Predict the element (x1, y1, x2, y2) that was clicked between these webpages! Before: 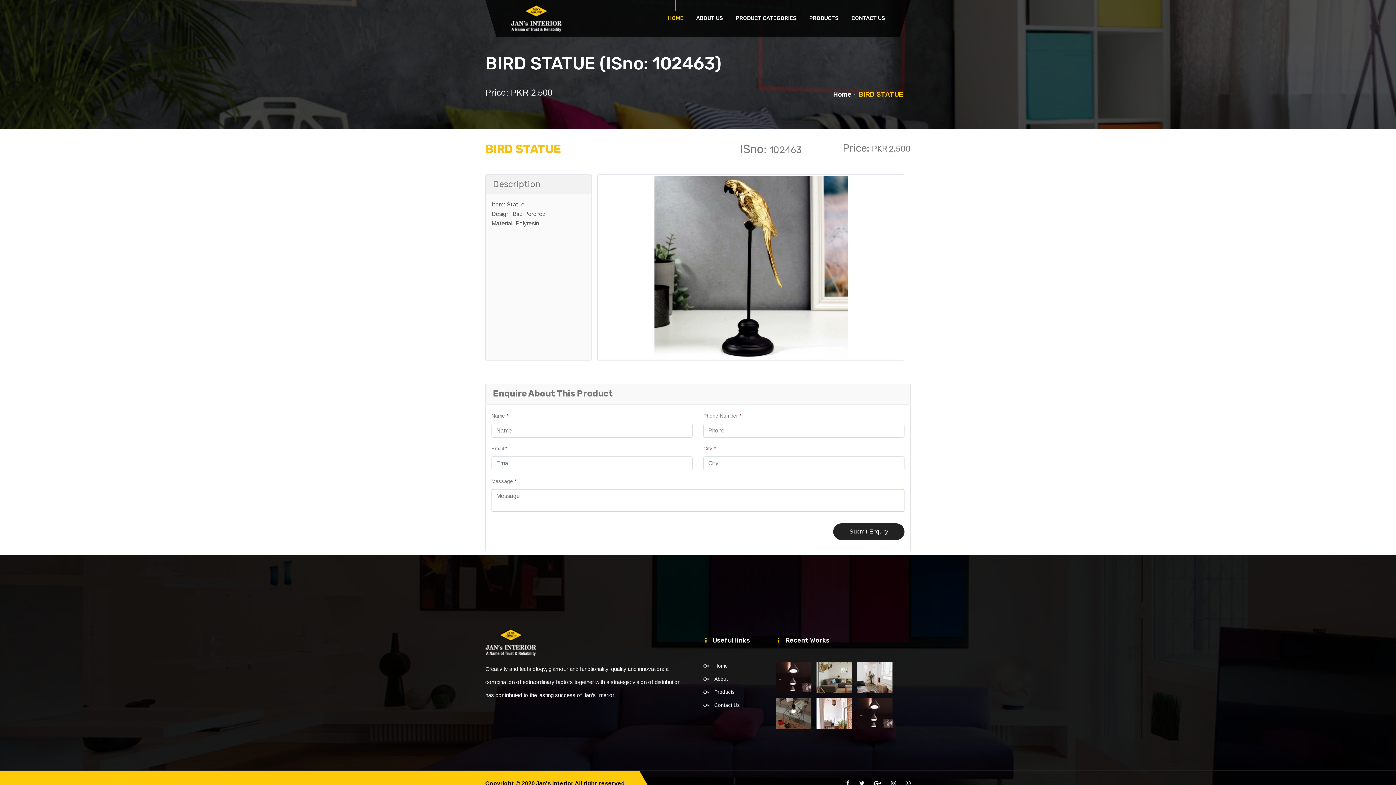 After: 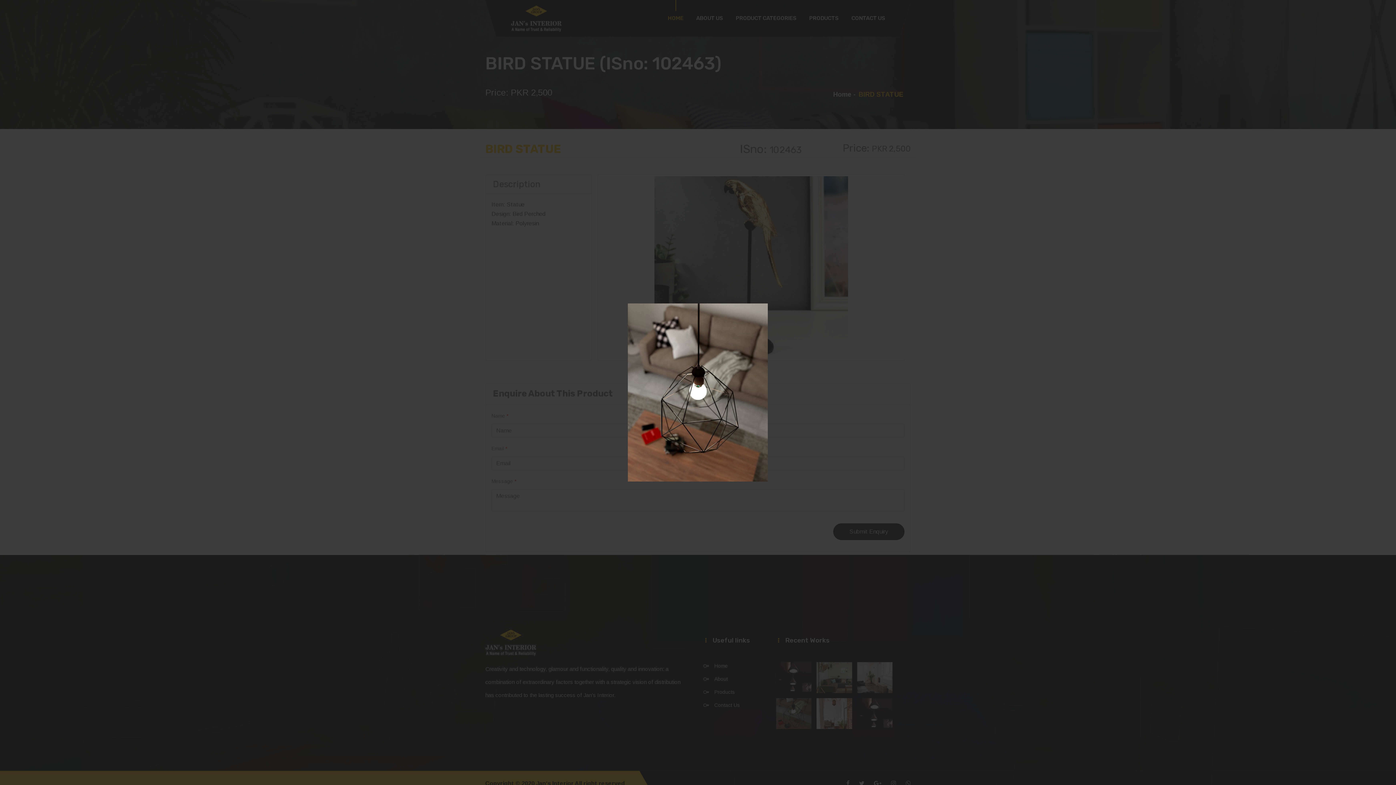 Action: bbox: (776, 698, 811, 729)